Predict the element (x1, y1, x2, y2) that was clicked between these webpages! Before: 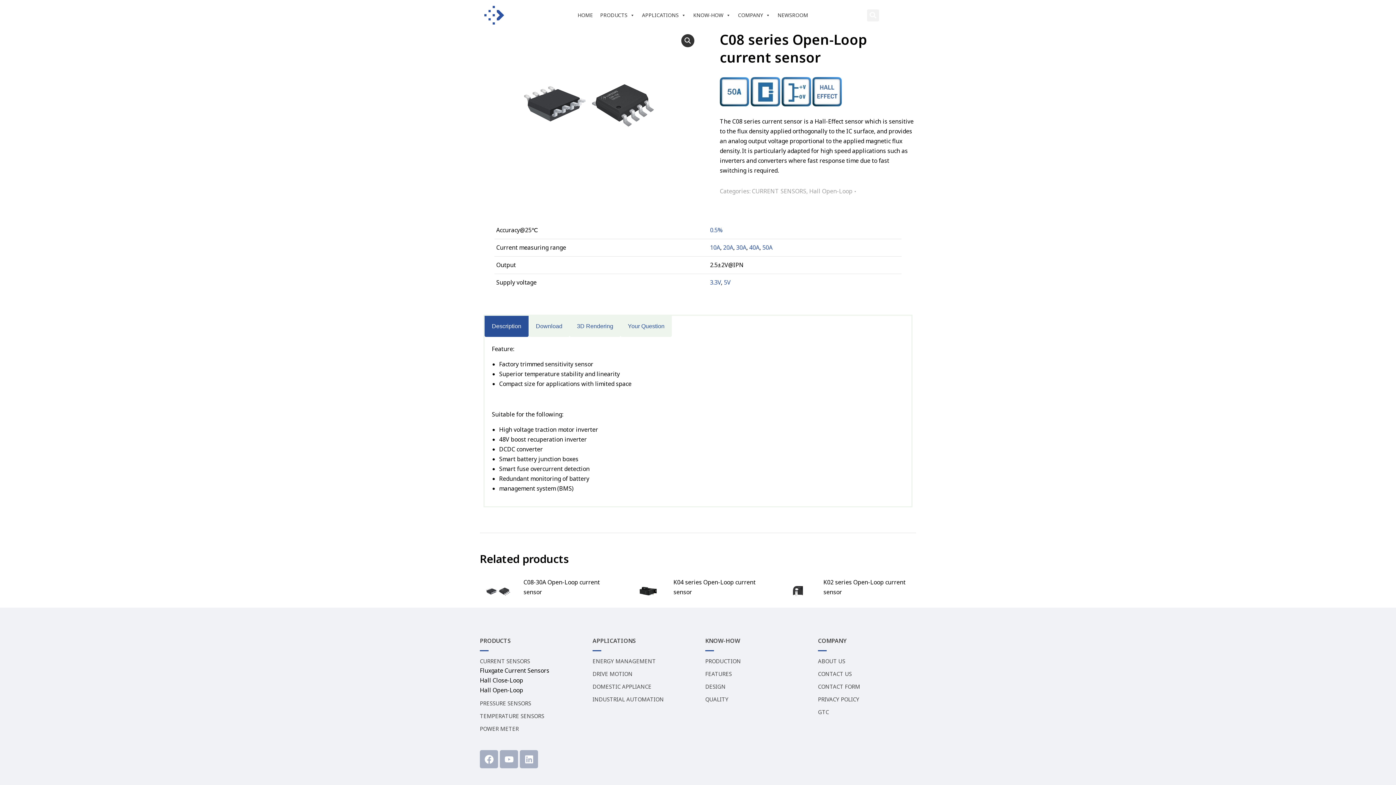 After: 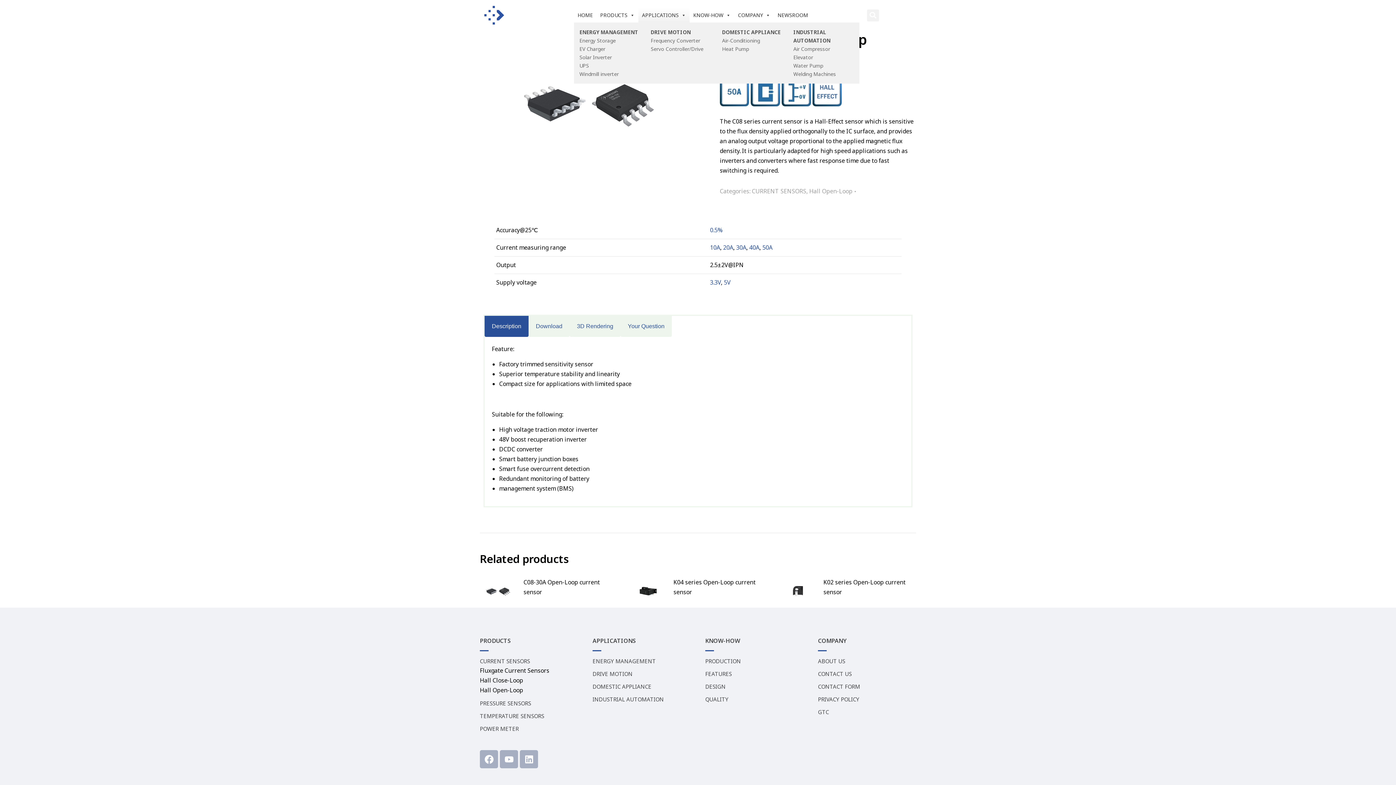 Action: label: APPLICATIONS bbox: (638, 8, 689, 22)